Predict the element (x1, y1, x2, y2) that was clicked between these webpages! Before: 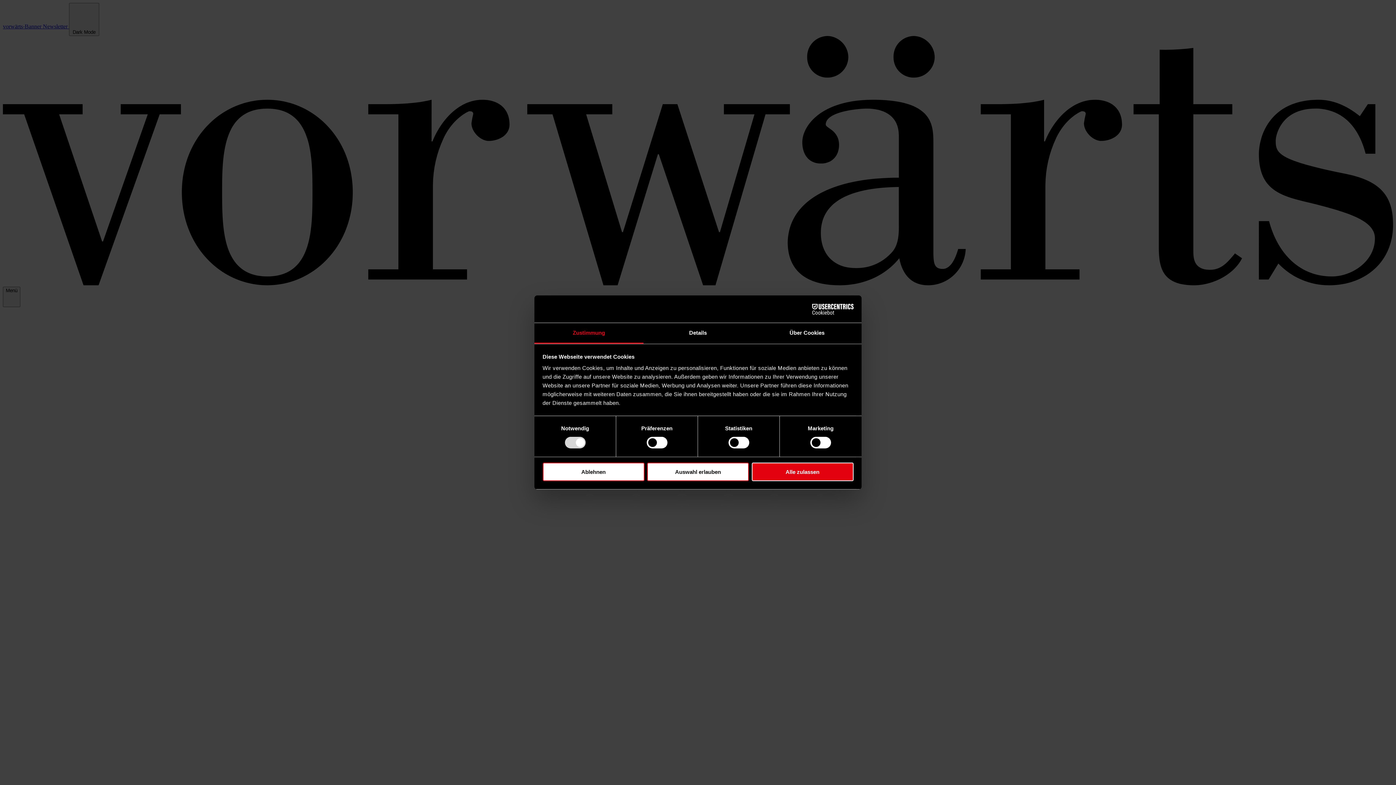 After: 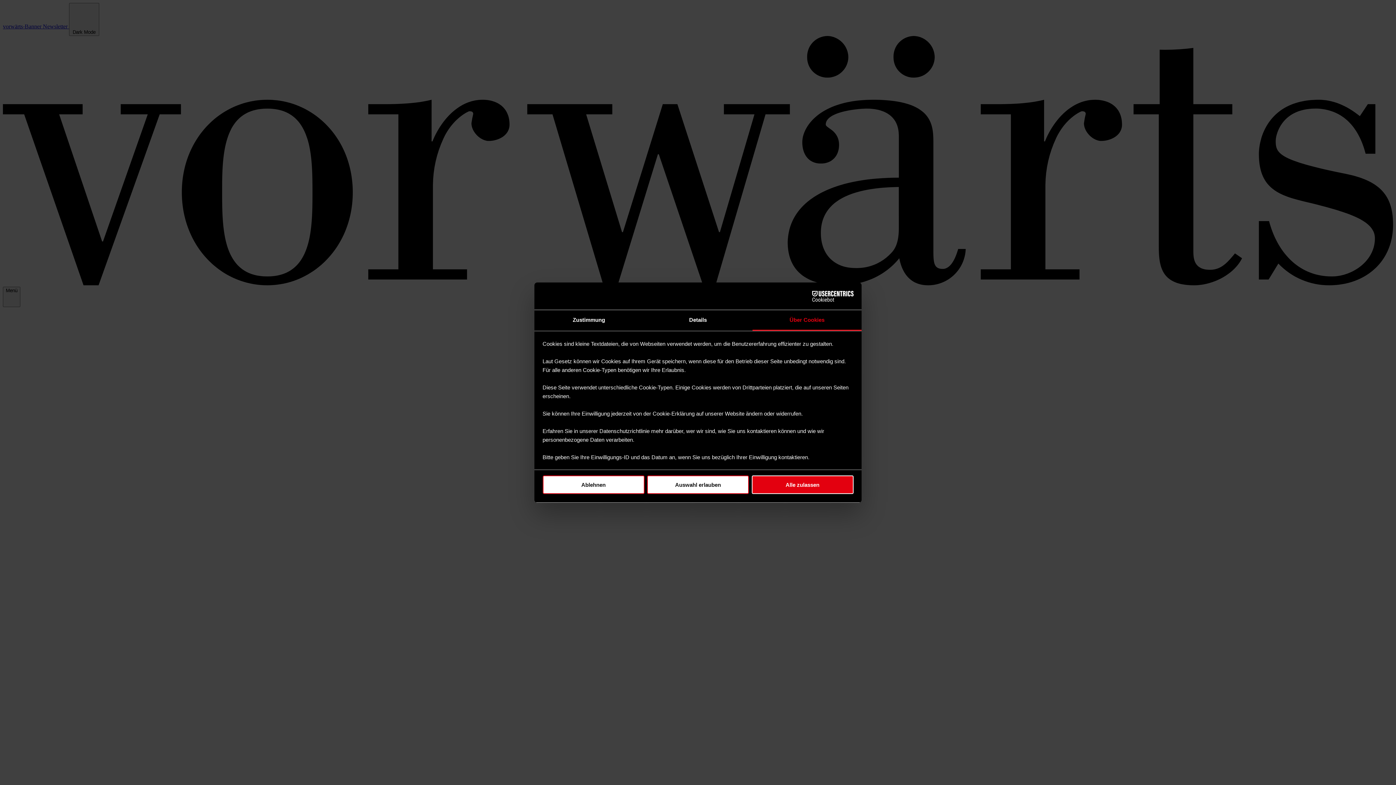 Action: bbox: (752, 323, 861, 343) label: Über Cookies